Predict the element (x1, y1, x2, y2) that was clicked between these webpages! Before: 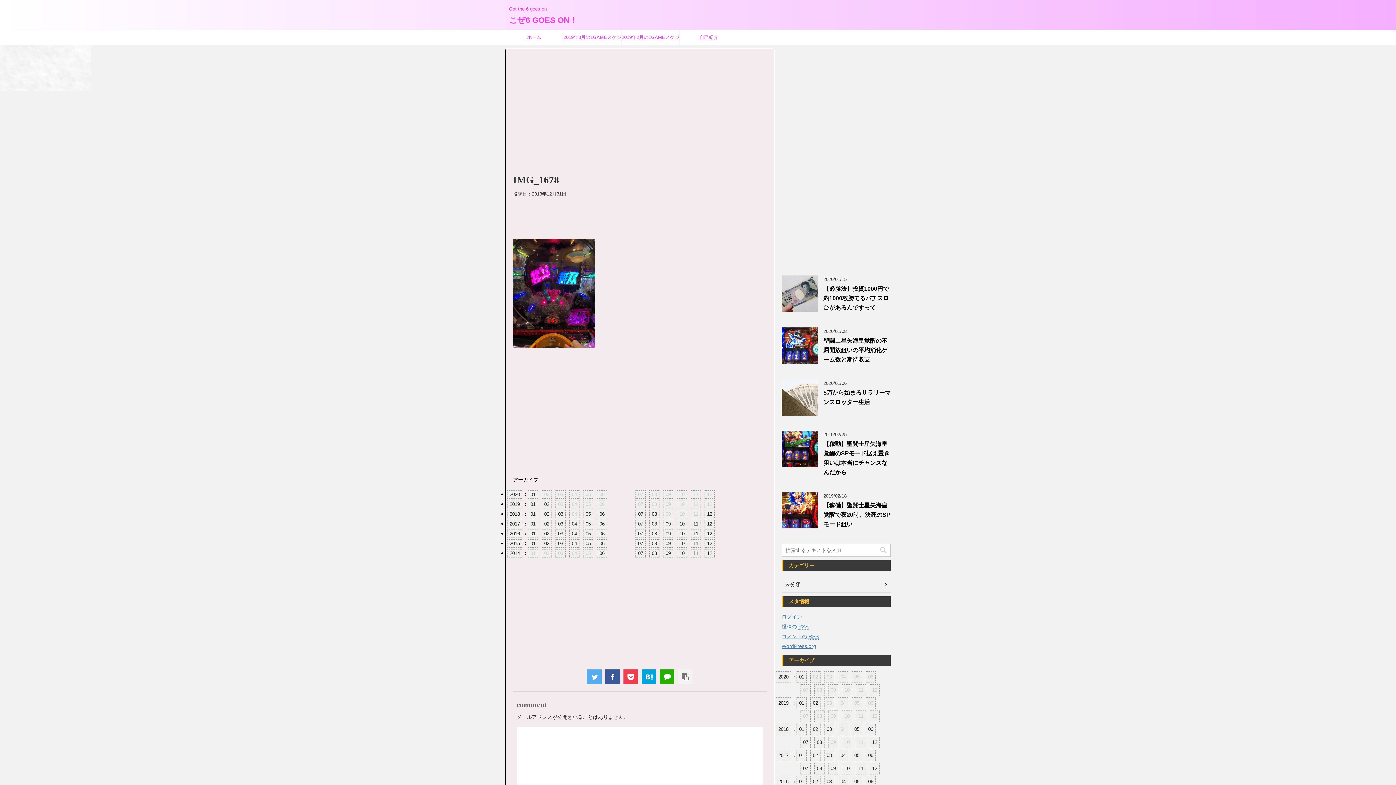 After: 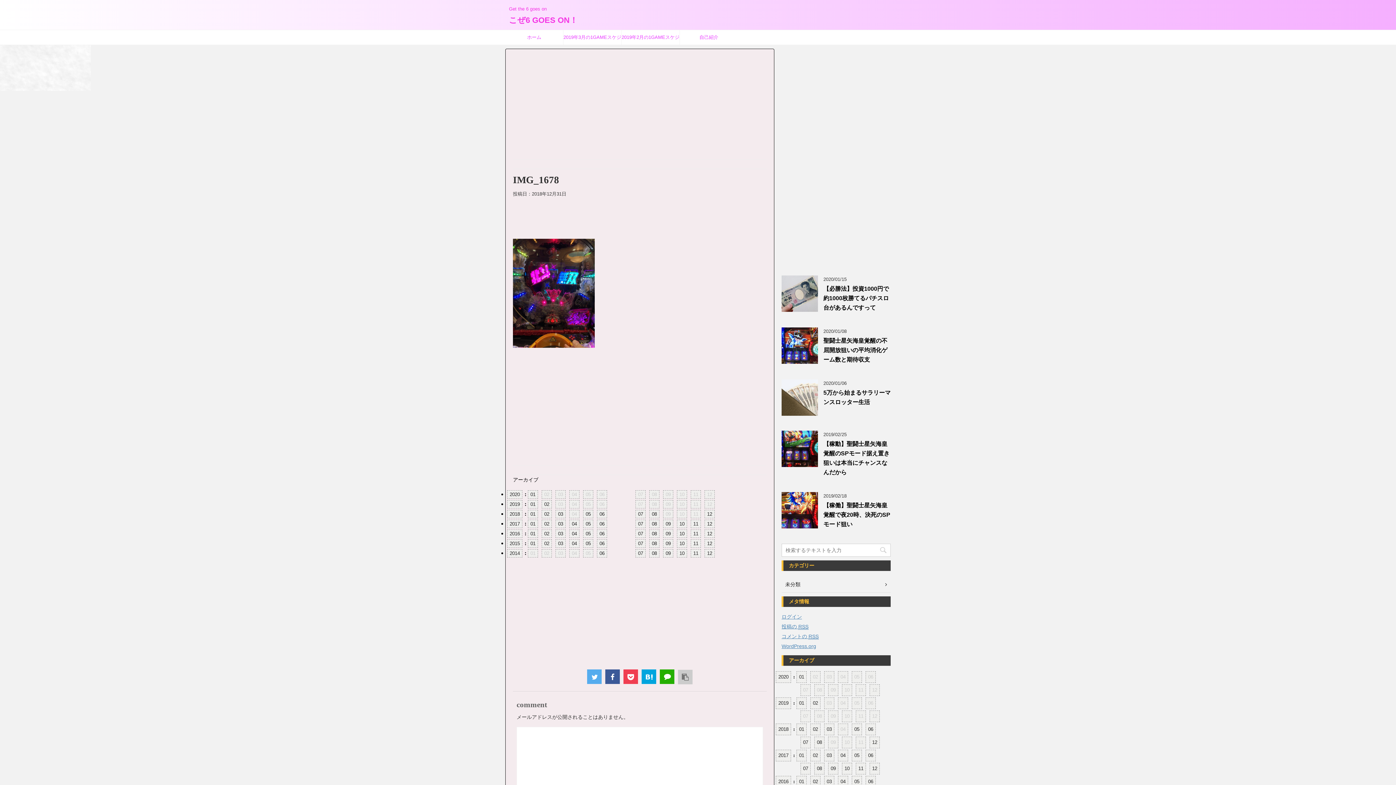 Action: bbox: (678, 669, 692, 684)